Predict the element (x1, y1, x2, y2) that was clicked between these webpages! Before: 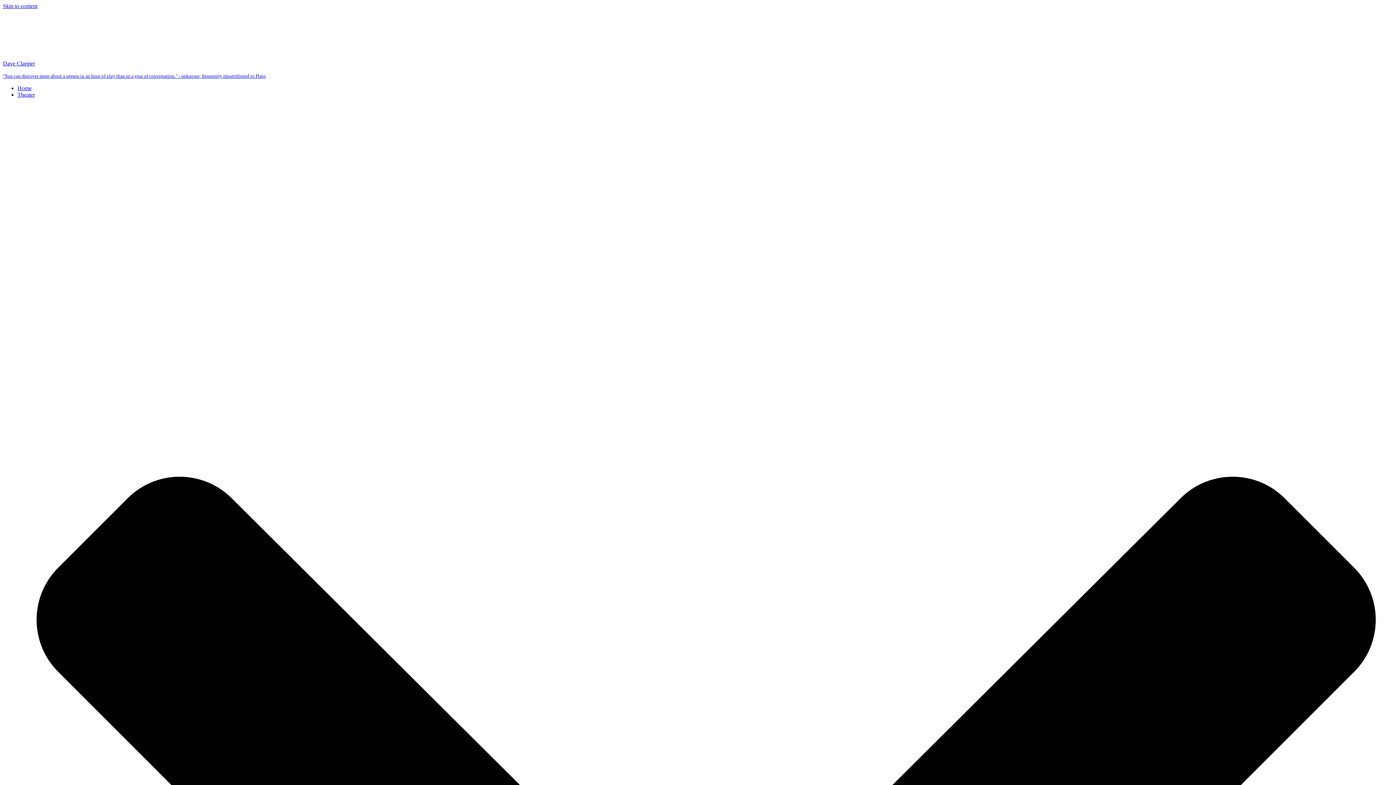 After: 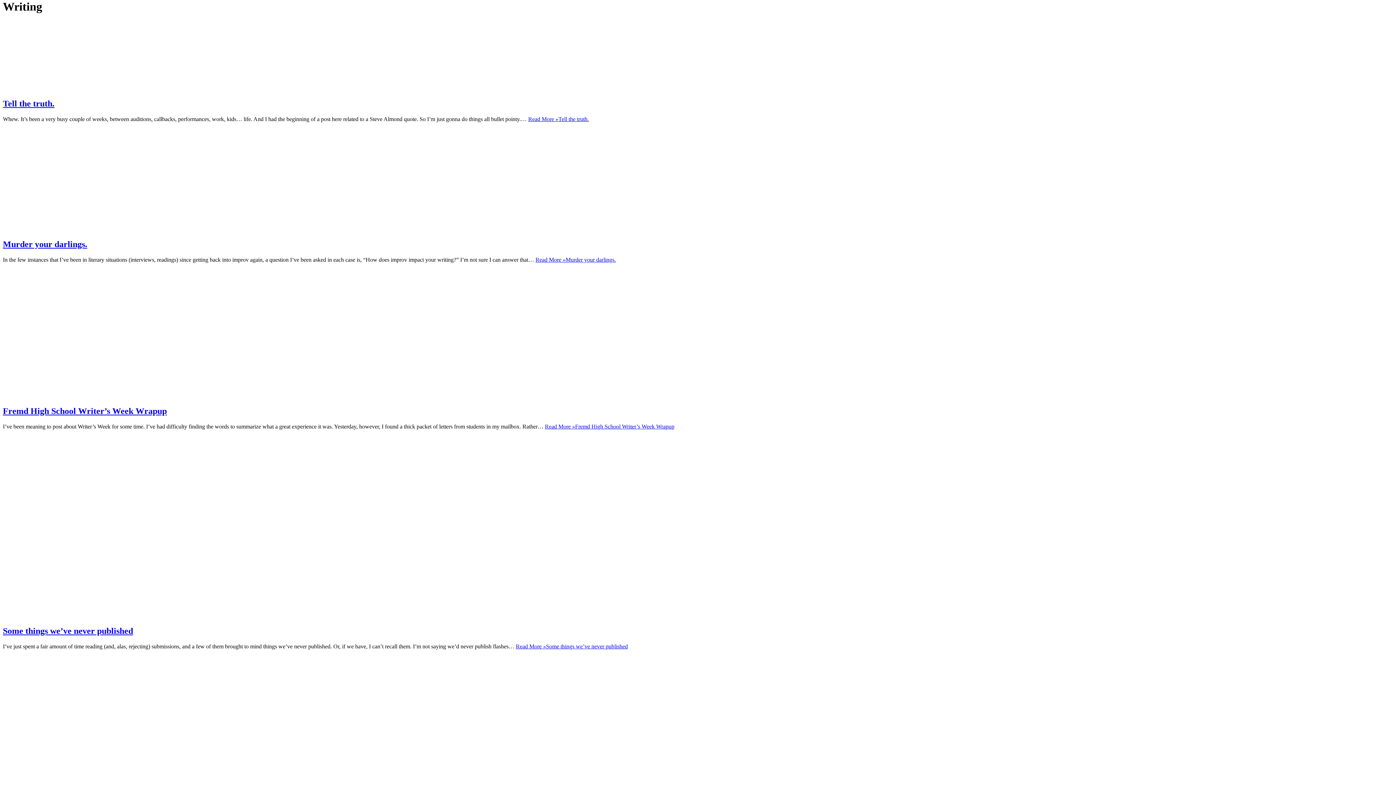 Action: bbox: (2, 2, 37, 9) label: Skip to content